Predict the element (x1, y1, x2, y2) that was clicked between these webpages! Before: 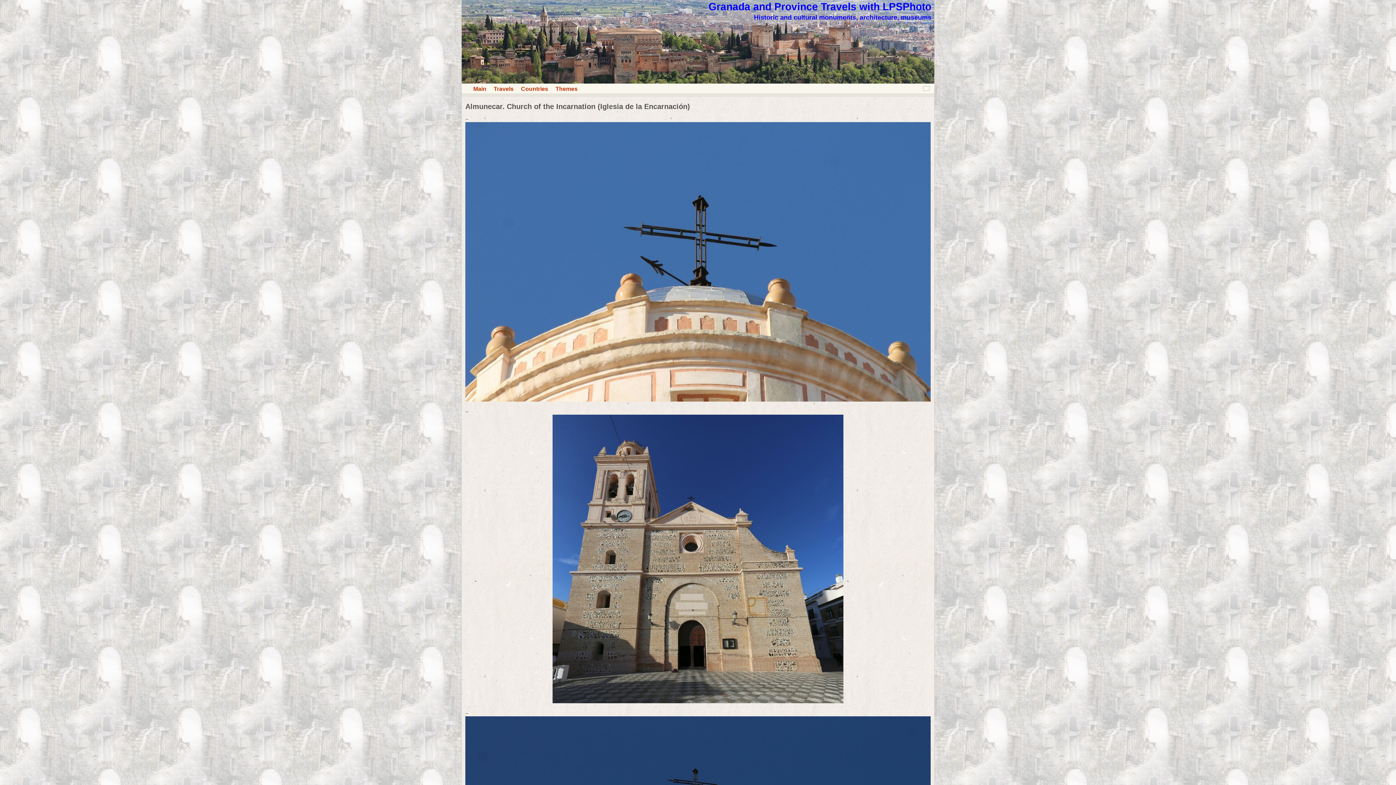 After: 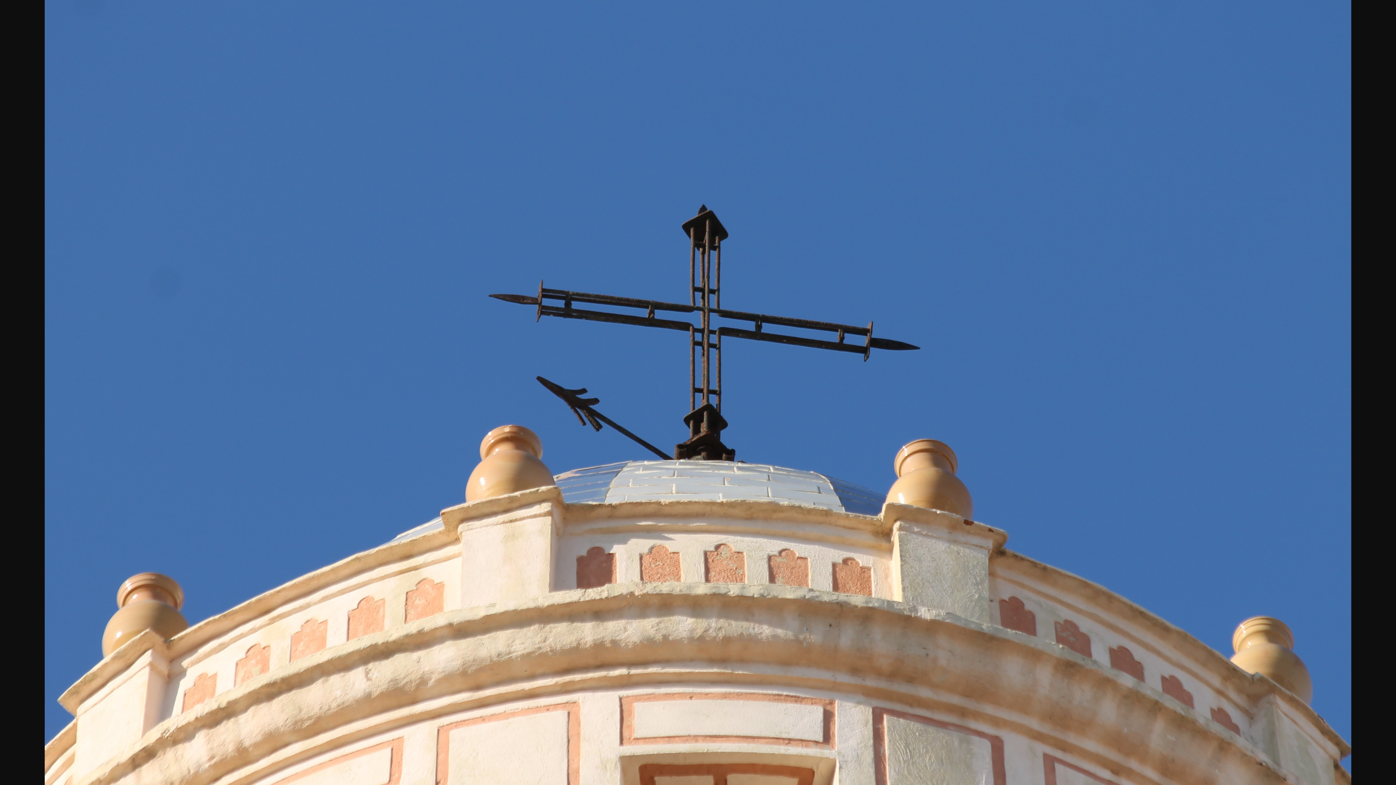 Action: bbox: (463, 122, 932, 401)